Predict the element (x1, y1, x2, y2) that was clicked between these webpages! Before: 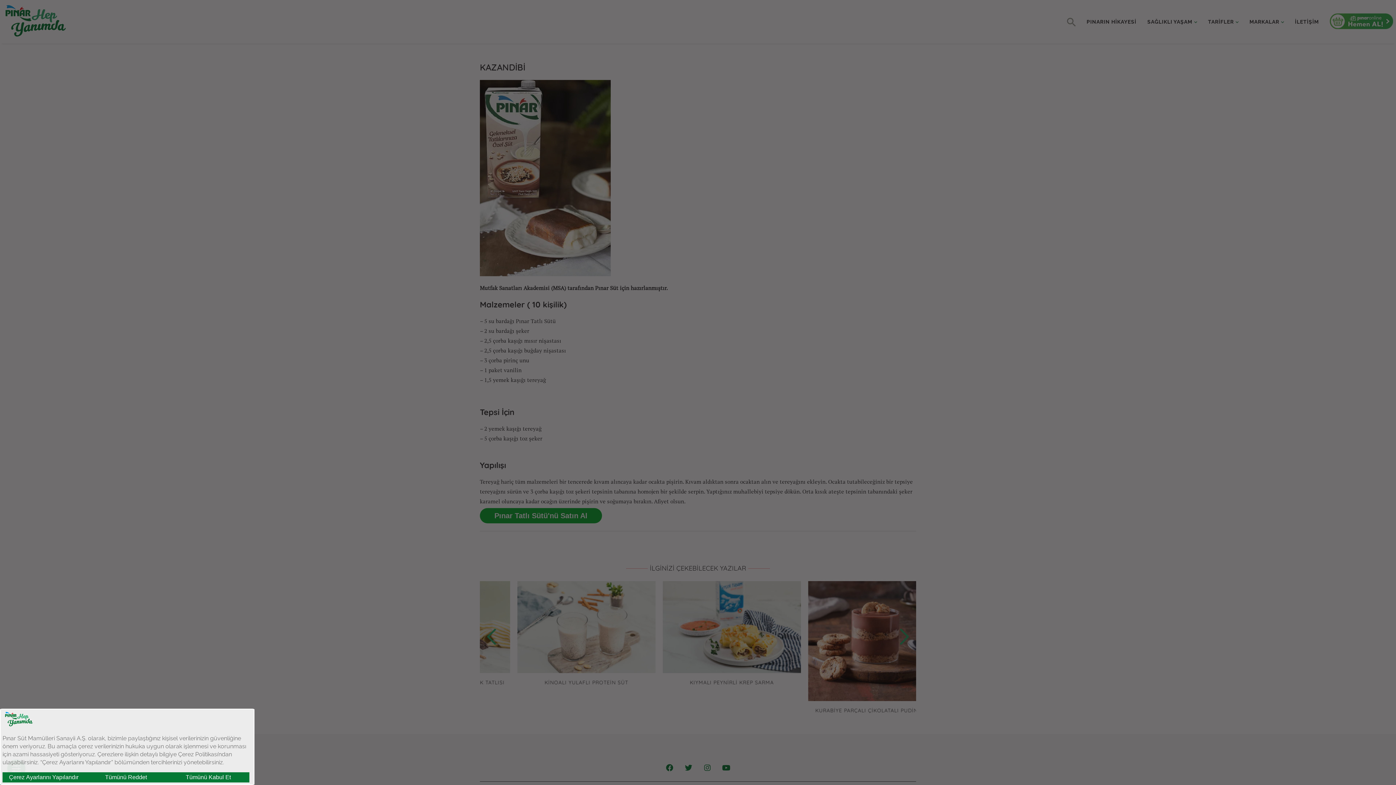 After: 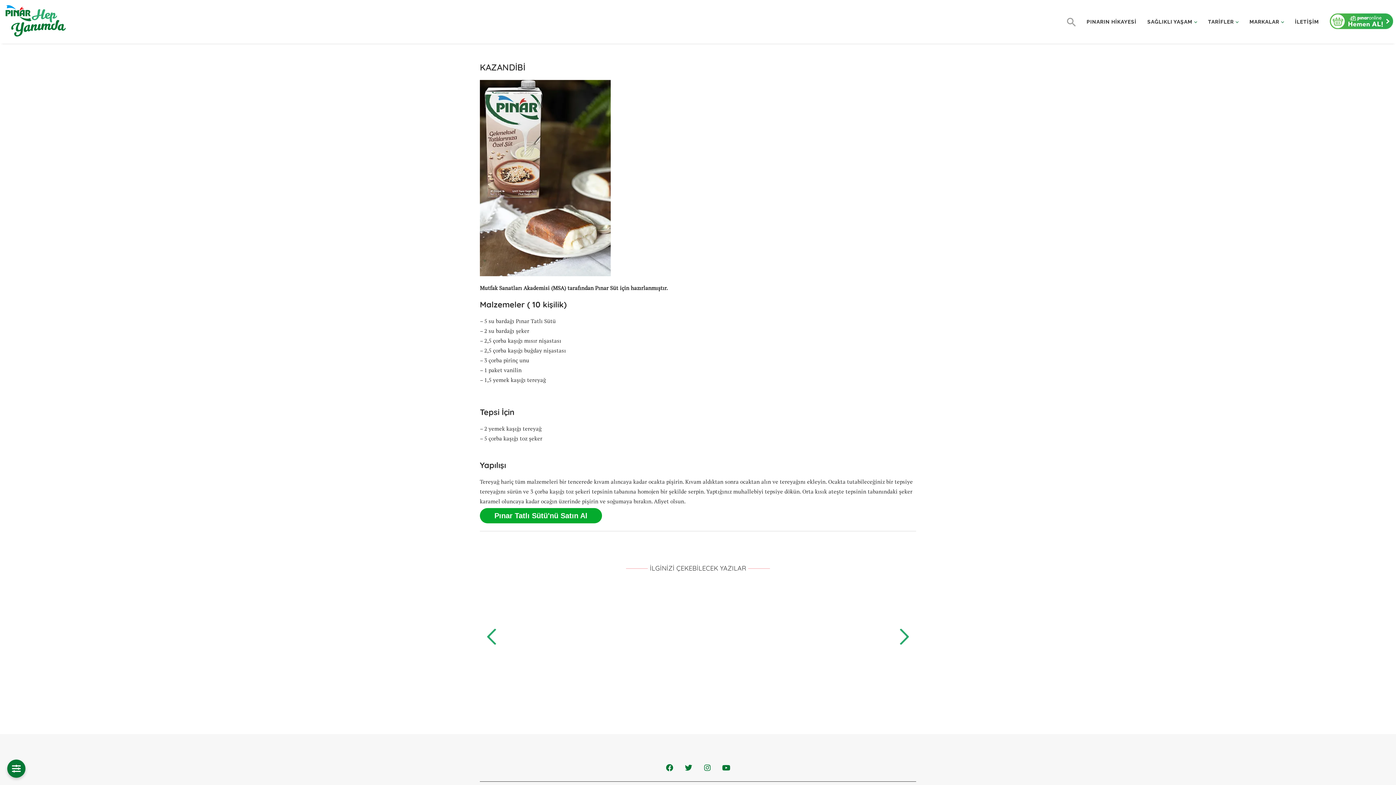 Action: label: Tümünü Reddet bbox: (84, 772, 167, 782)